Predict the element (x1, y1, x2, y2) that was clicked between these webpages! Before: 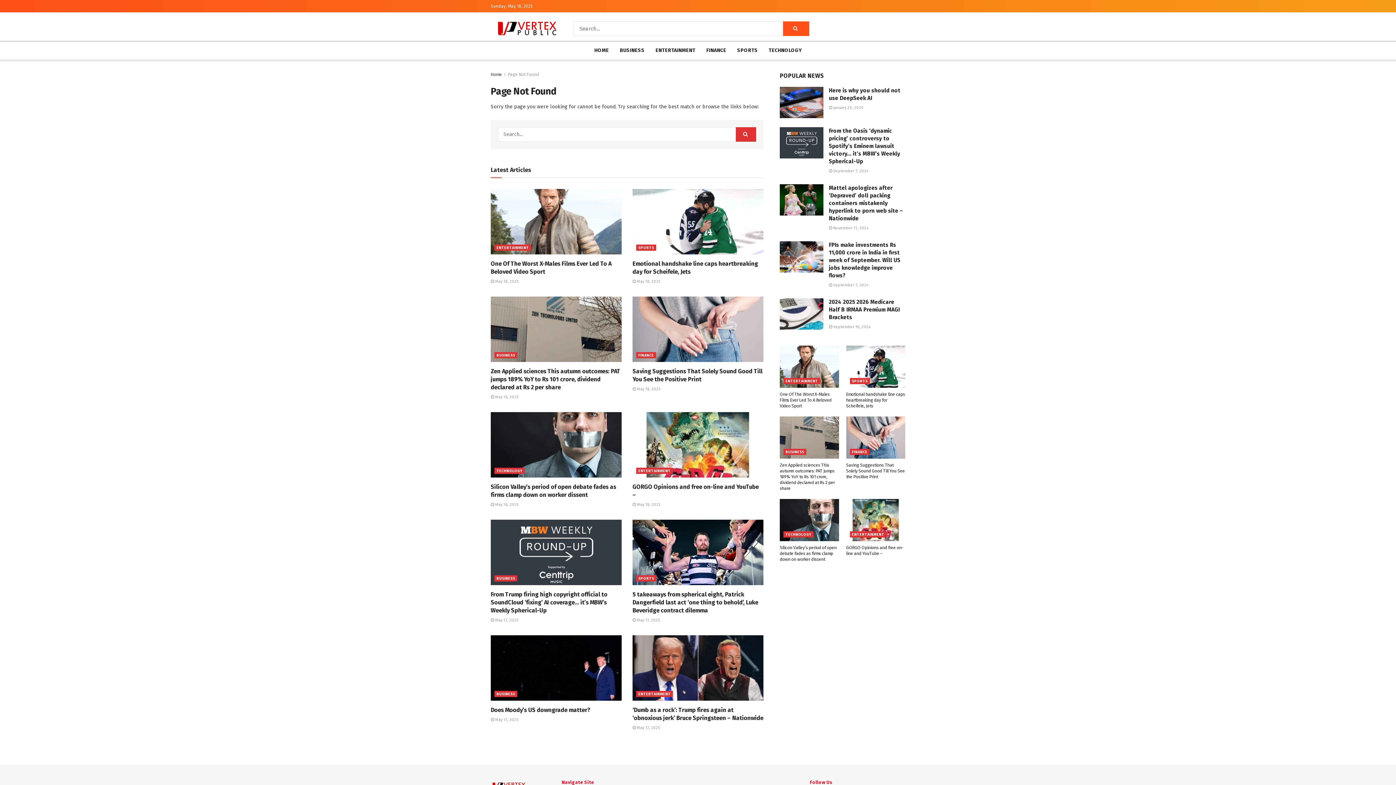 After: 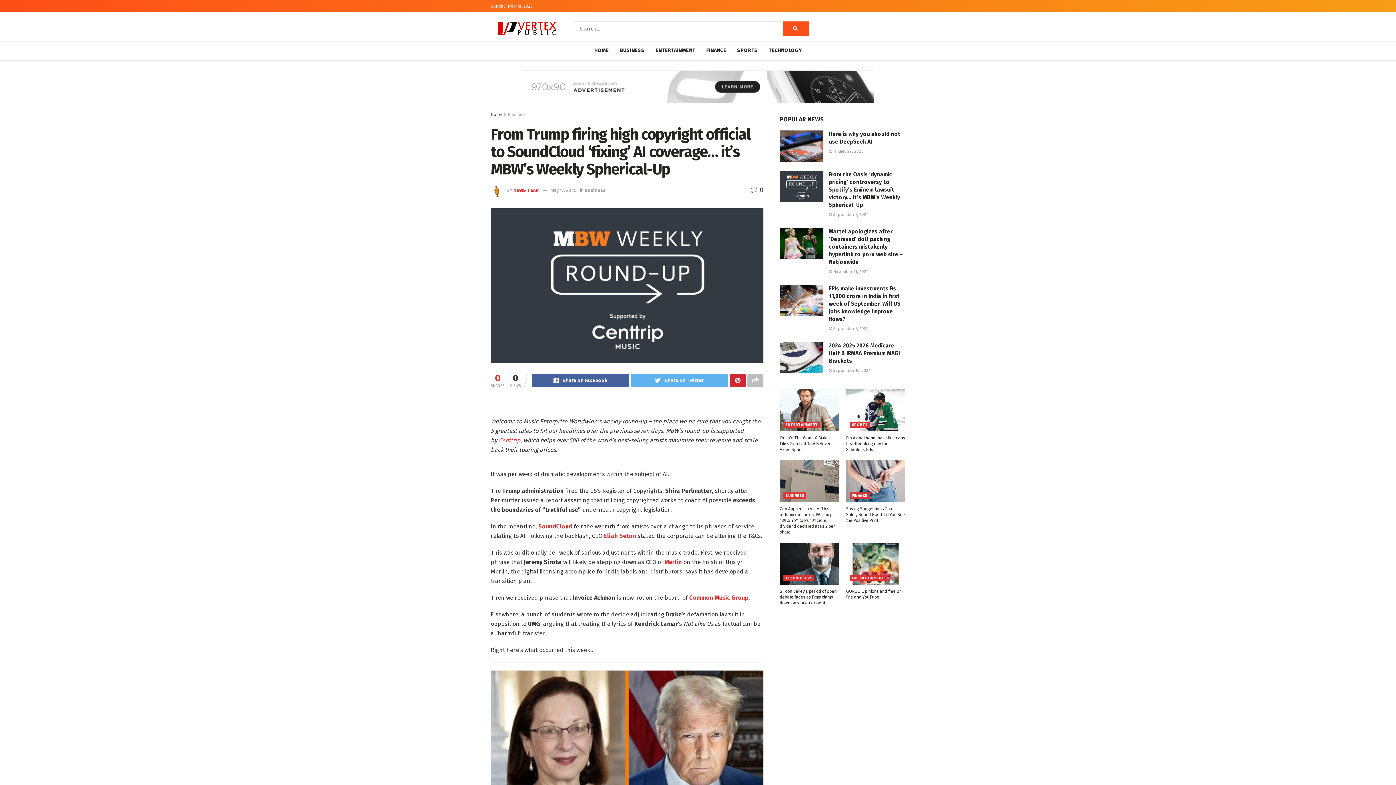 Action: bbox: (490, 519, 621, 585)